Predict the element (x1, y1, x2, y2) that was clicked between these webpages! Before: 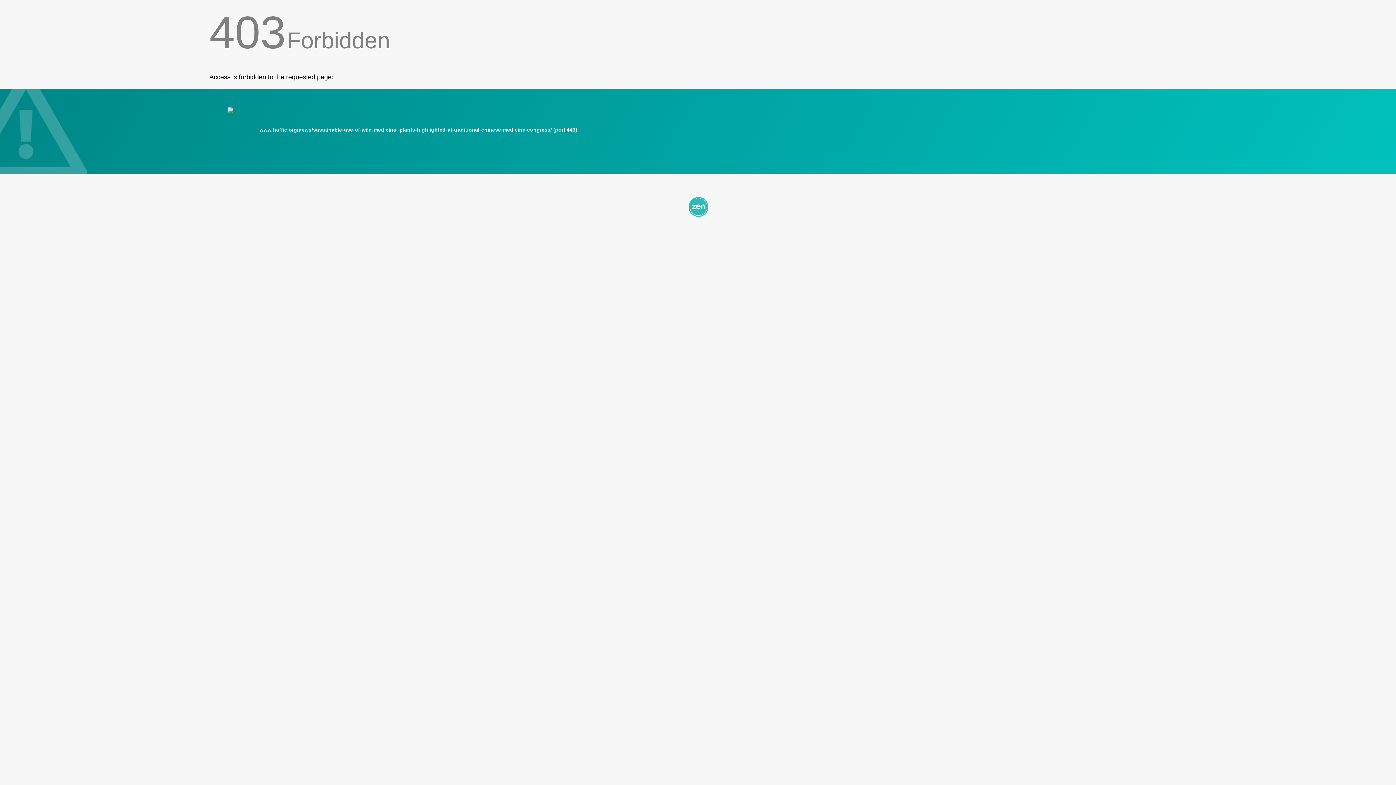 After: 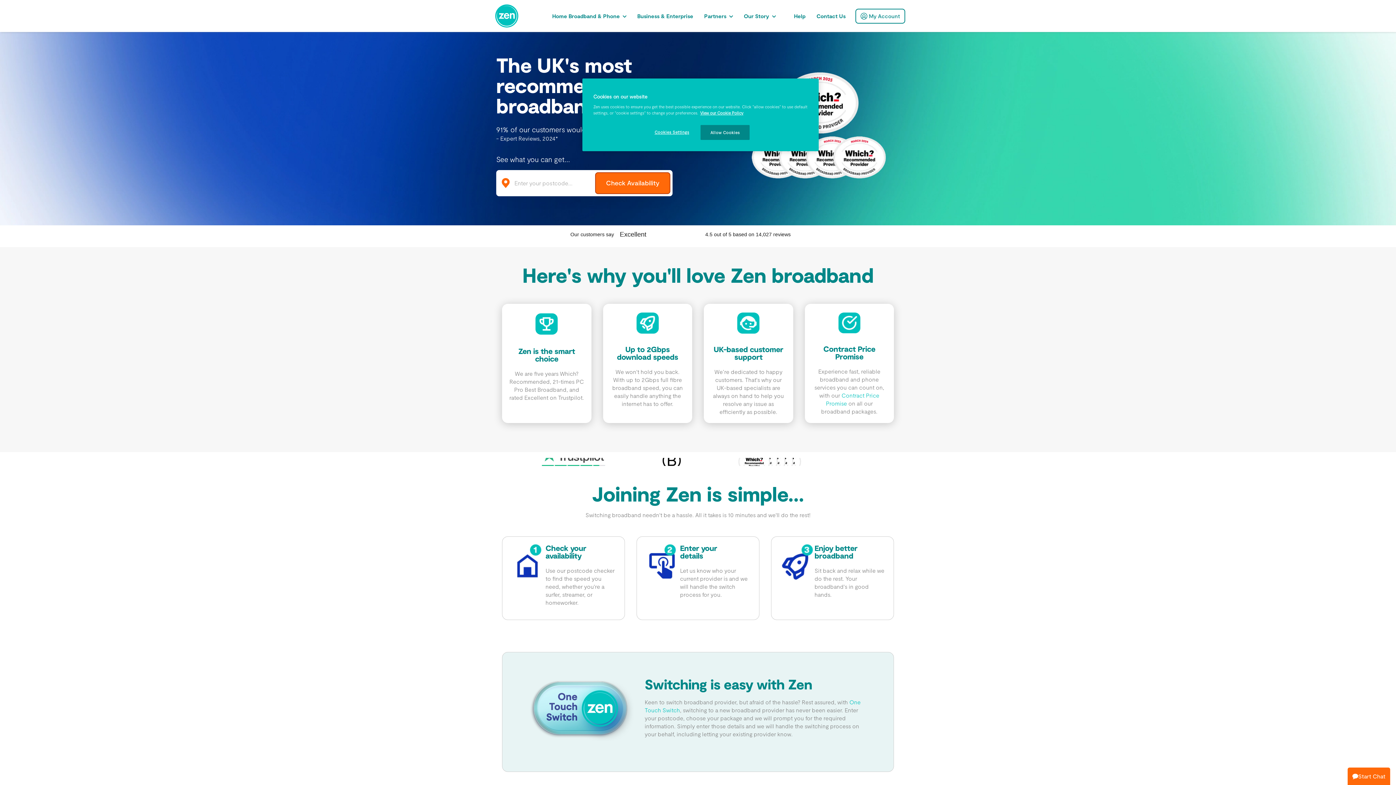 Action: bbox: (209, 195, 1186, 217)